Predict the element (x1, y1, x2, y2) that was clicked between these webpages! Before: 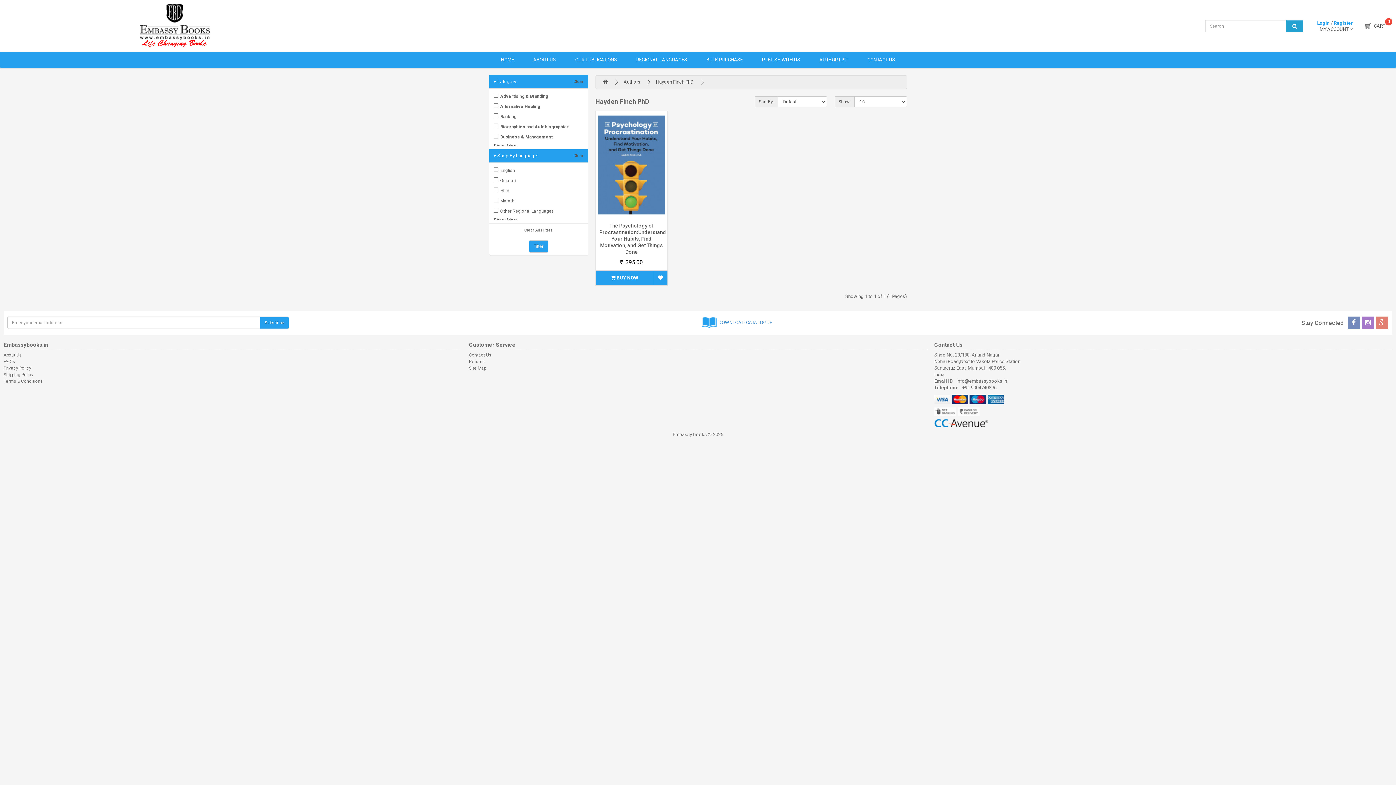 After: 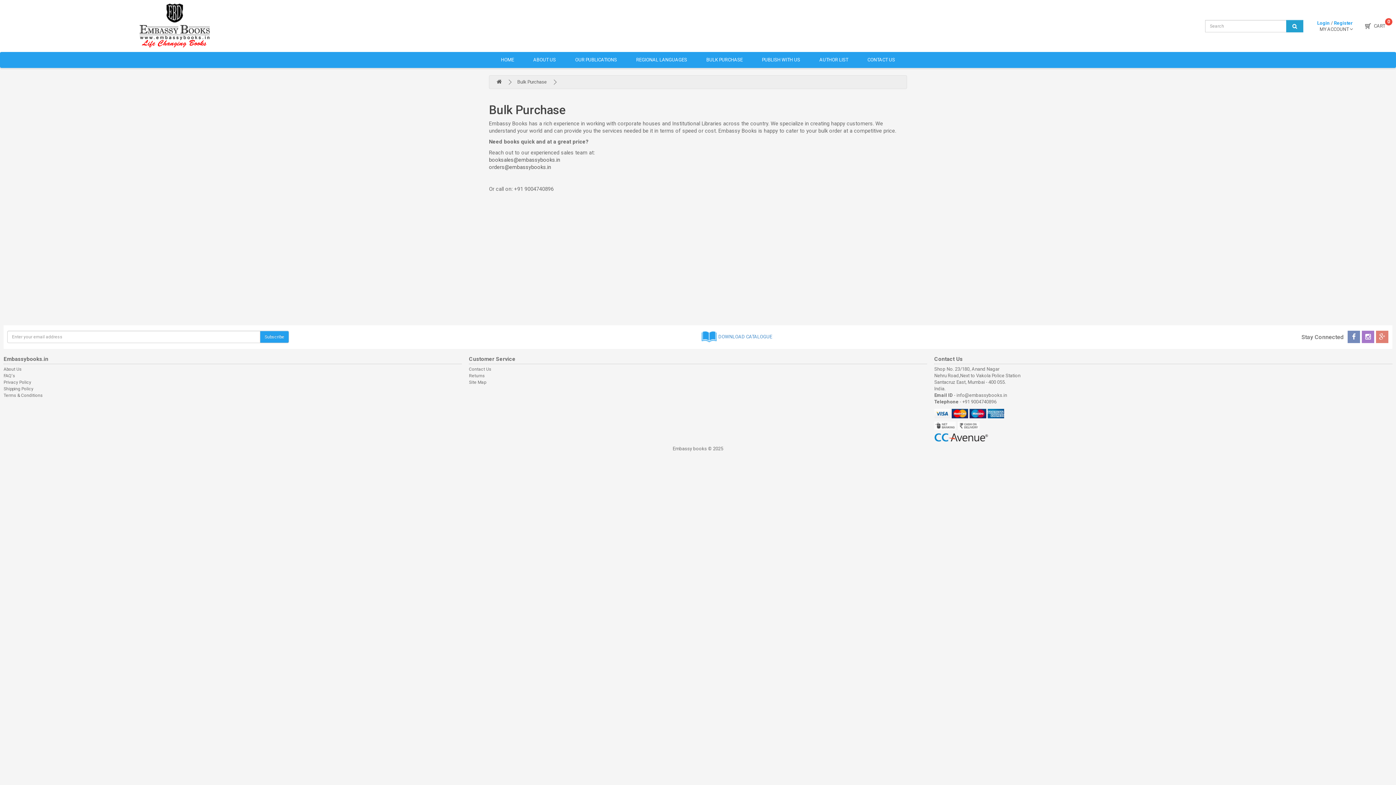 Action: label: BULK PURCHASE bbox: (697, 52, 752, 68)